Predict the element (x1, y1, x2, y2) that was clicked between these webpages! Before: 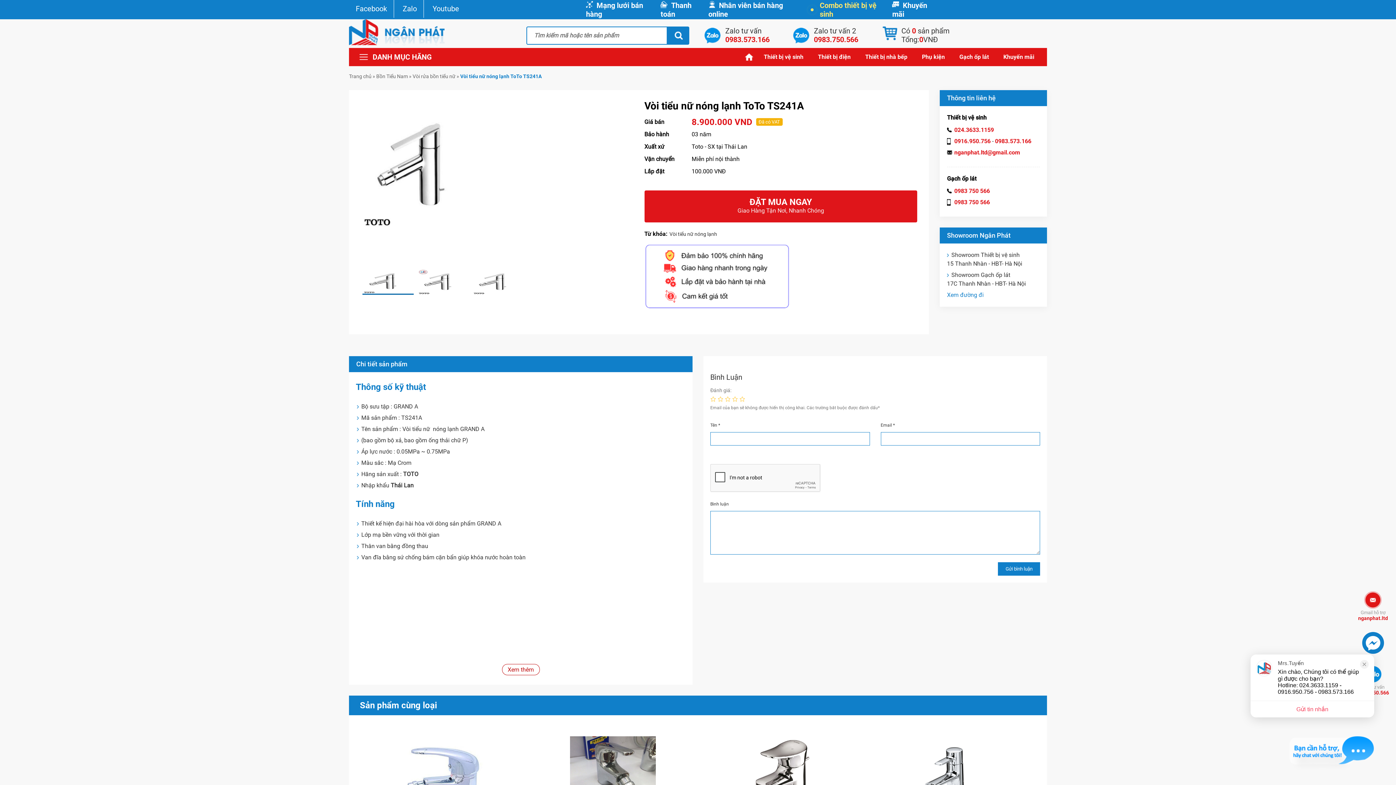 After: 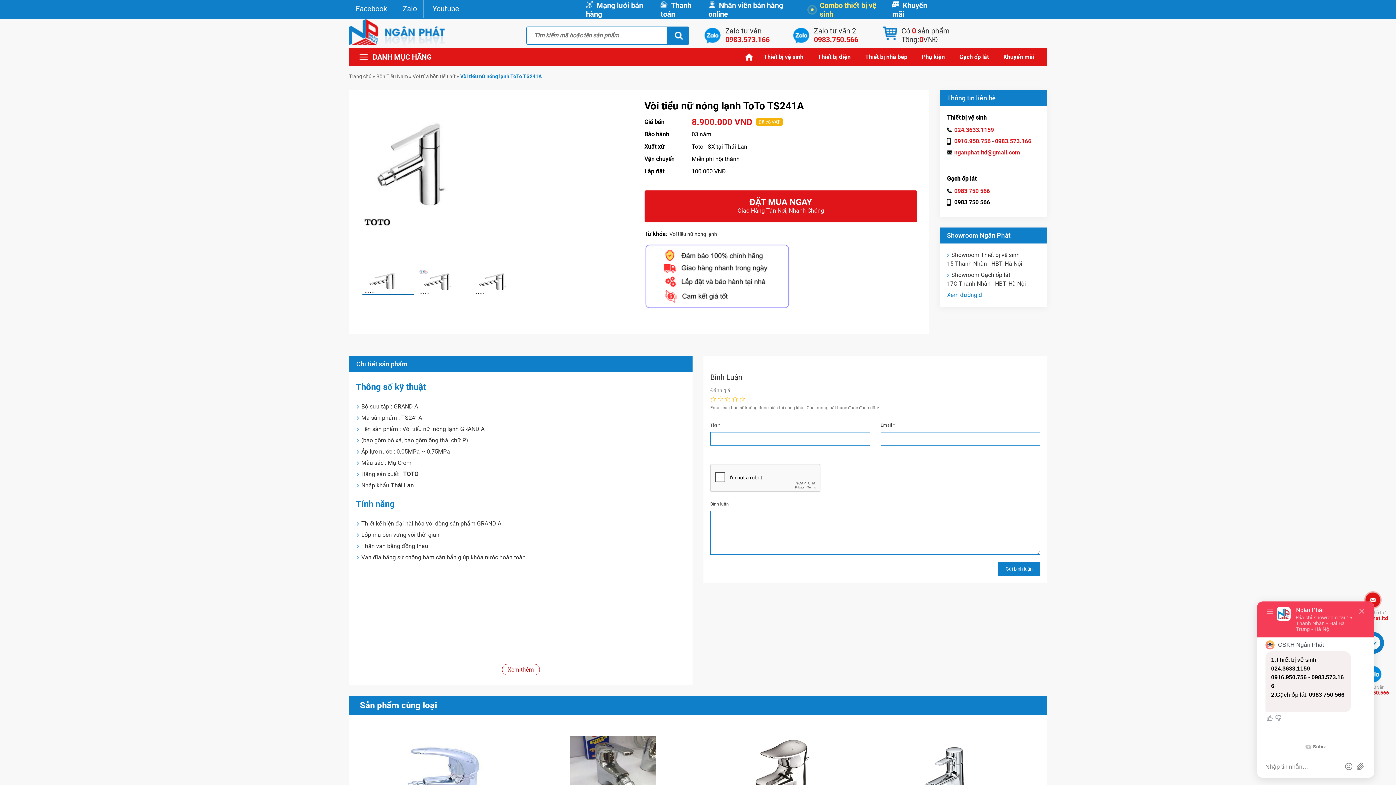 Action: label: 0983 750 566 bbox: (947, 199, 990, 205)